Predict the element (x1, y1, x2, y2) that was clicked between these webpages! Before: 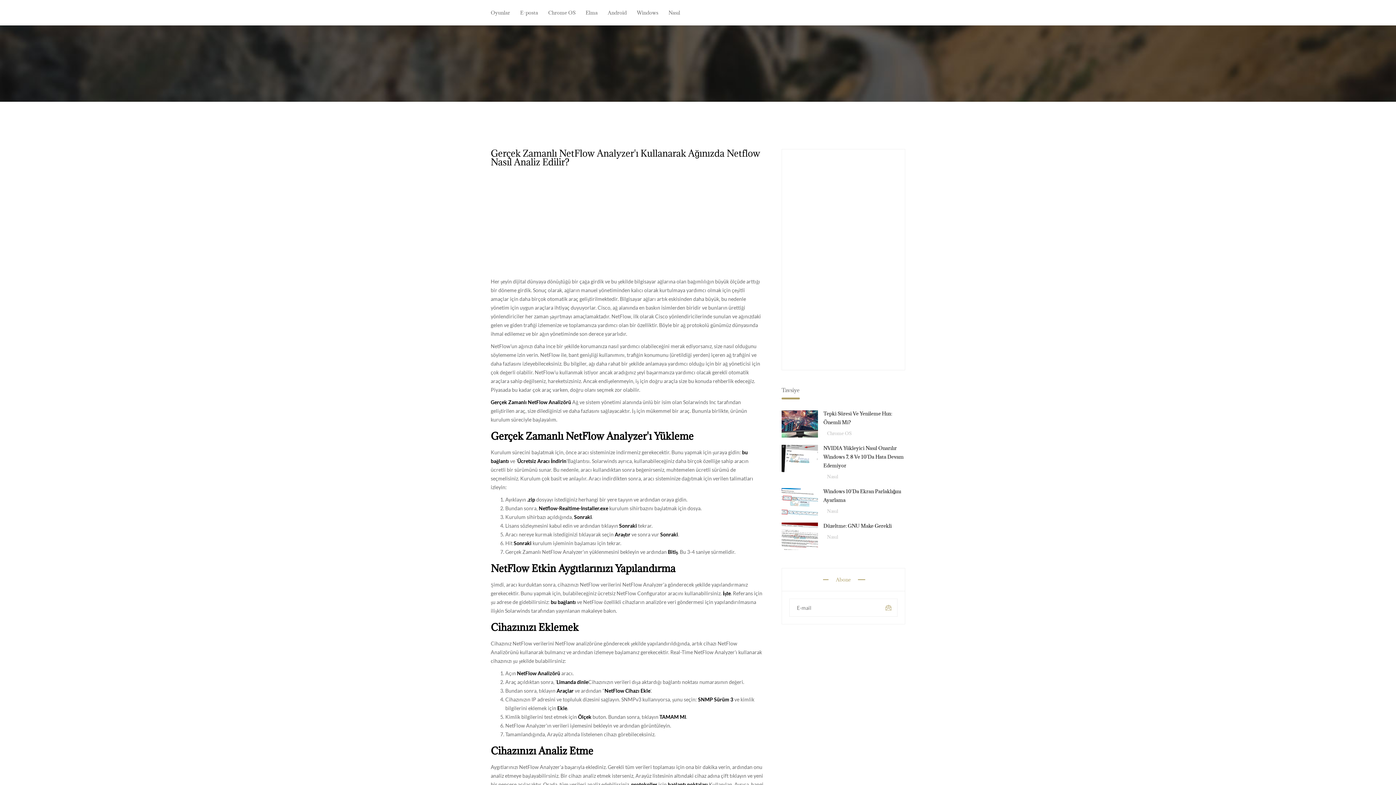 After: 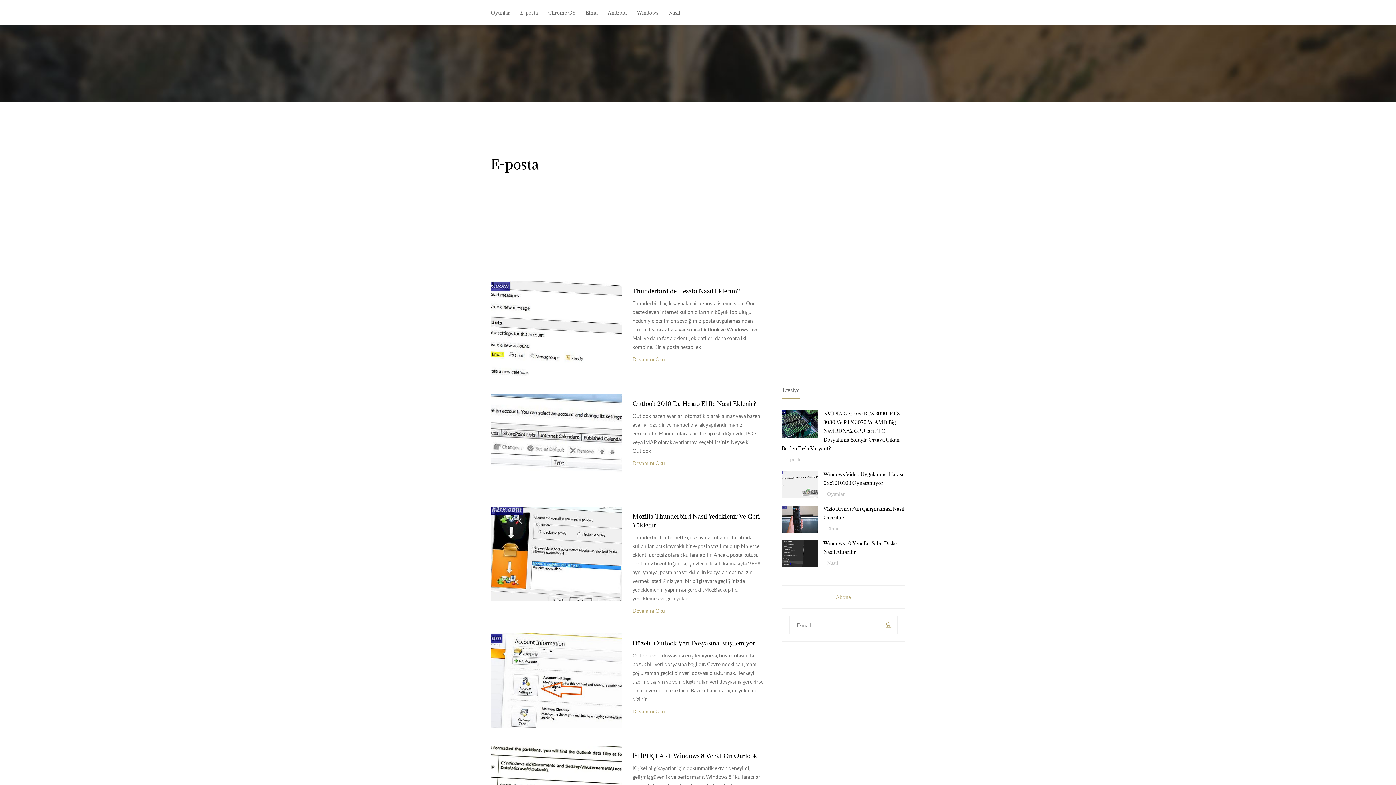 Action: label: E-posta bbox: (513, 8, 541, 17)